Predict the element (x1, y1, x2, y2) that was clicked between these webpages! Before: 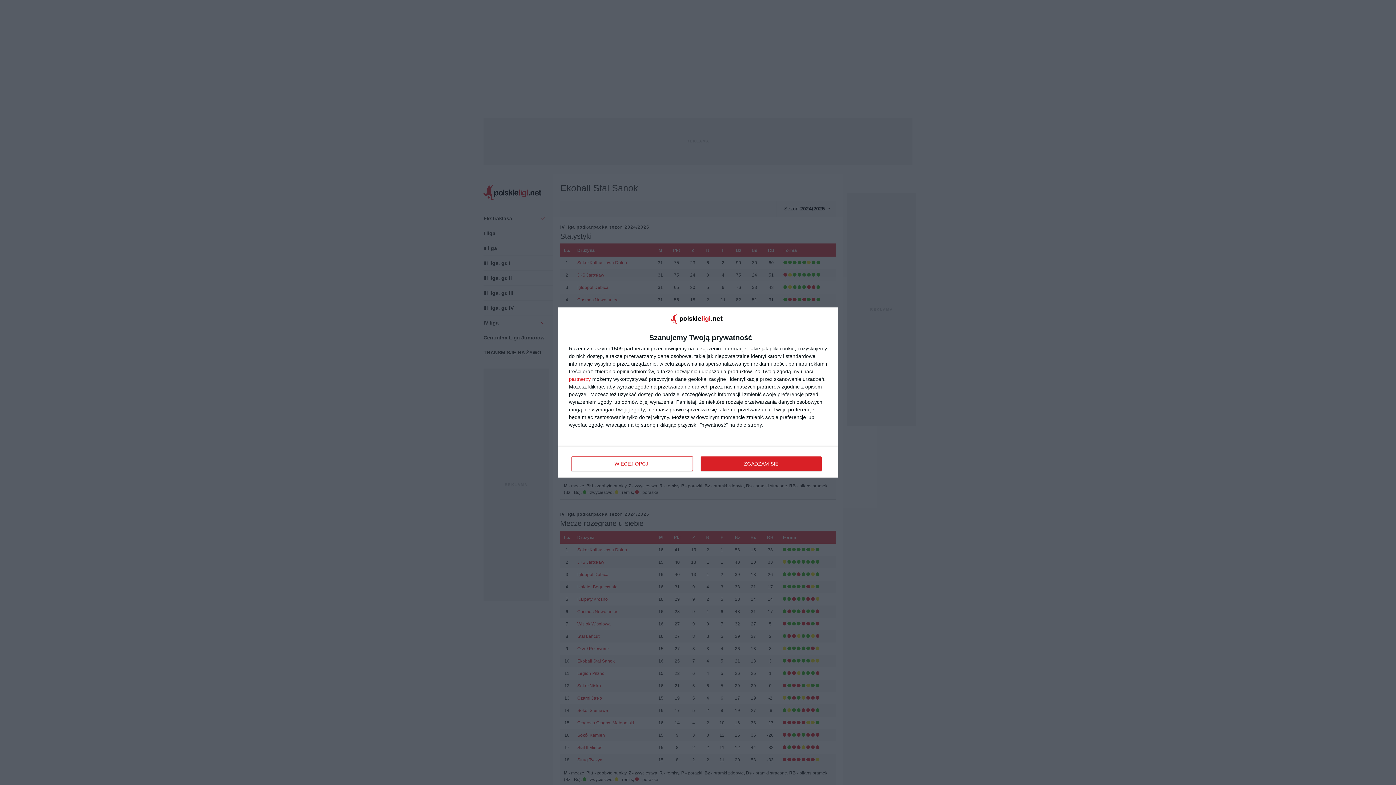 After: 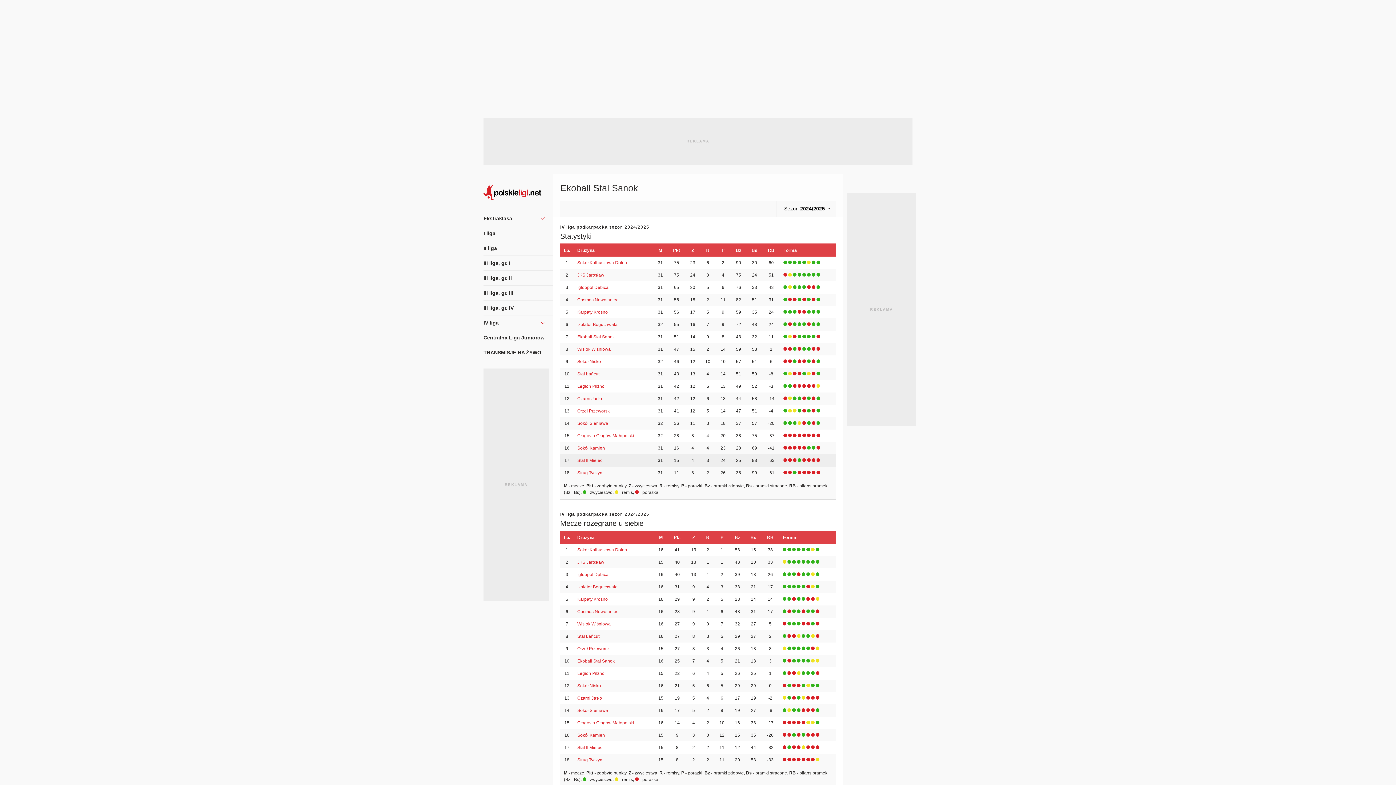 Action: bbox: (700, 456, 821, 471) label: ZGADZAM SIĘ